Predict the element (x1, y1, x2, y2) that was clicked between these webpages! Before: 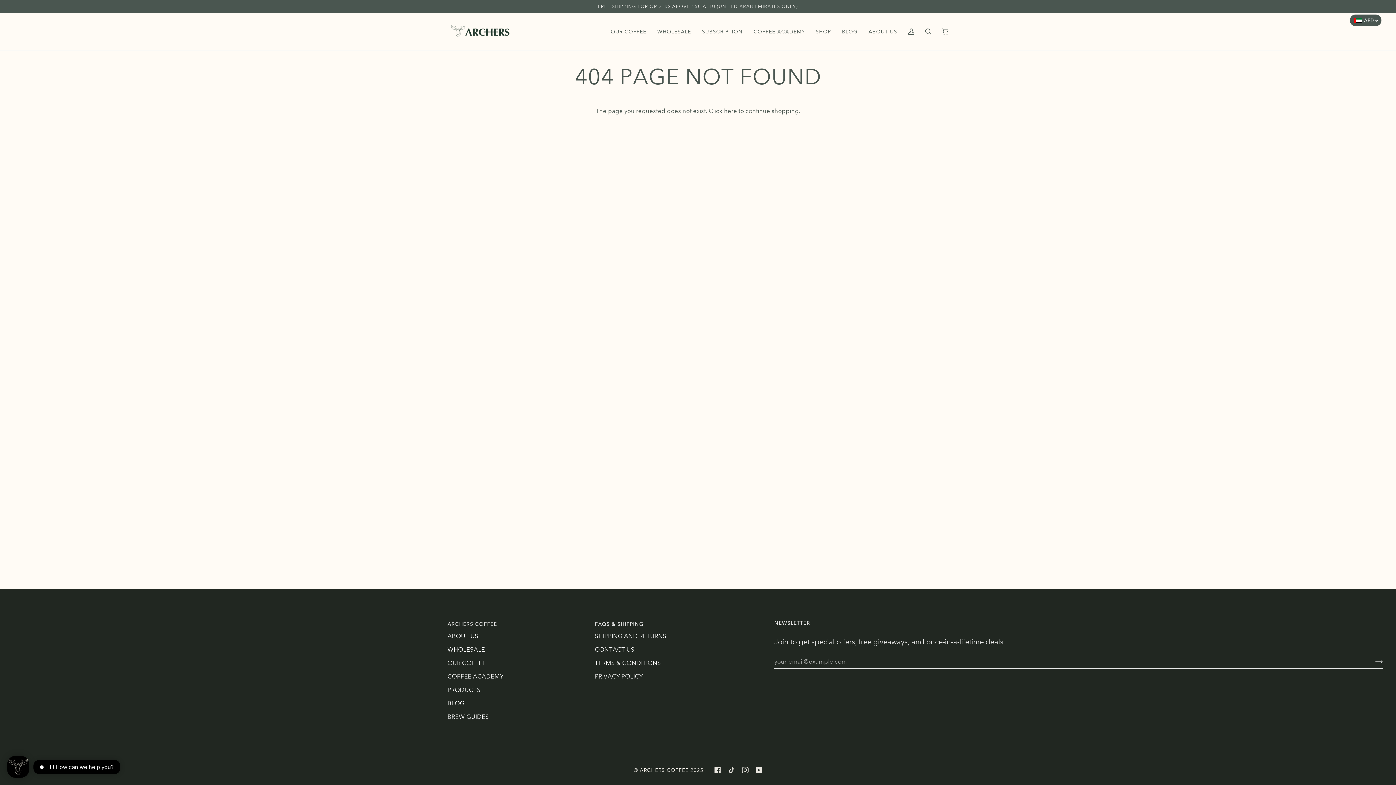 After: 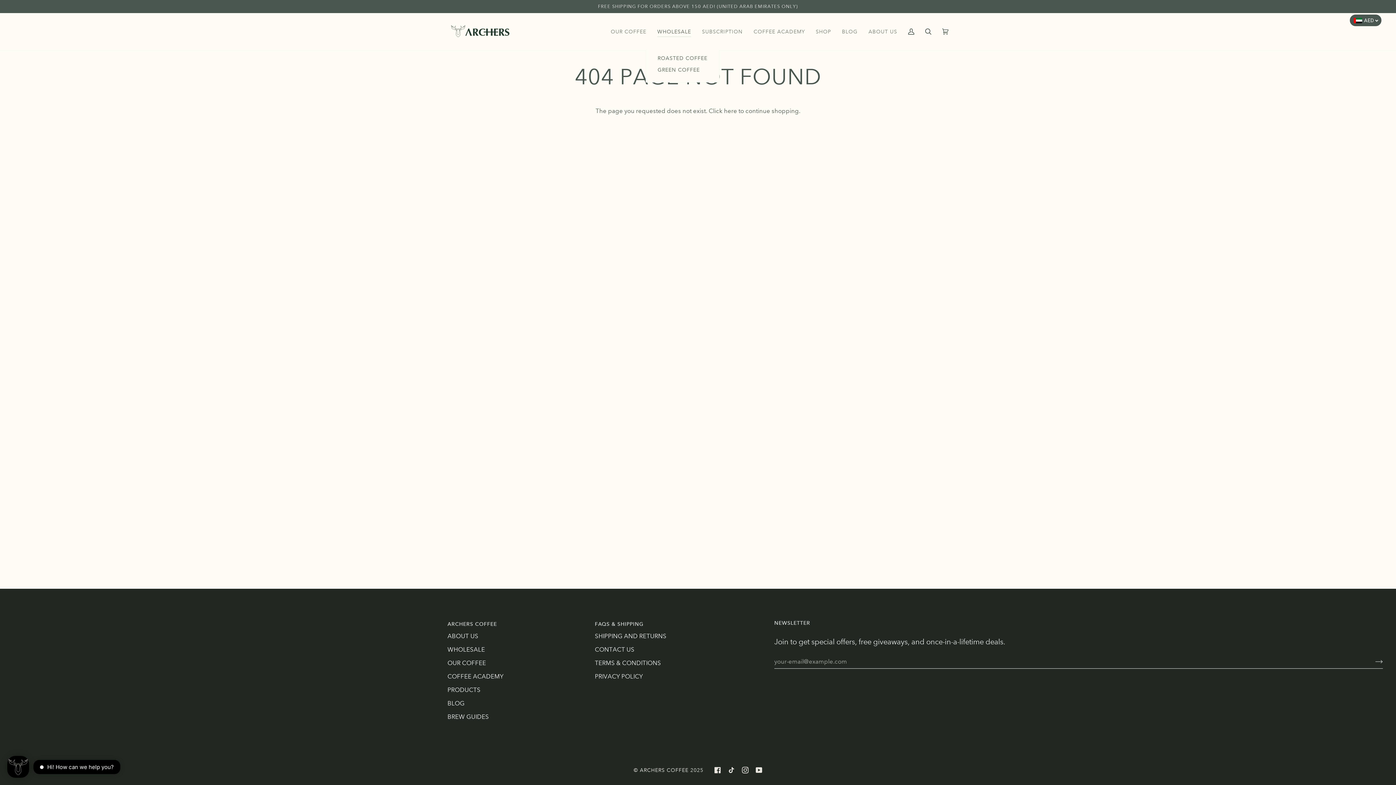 Action: label: WHOLESALE bbox: (652, 13, 696, 50)